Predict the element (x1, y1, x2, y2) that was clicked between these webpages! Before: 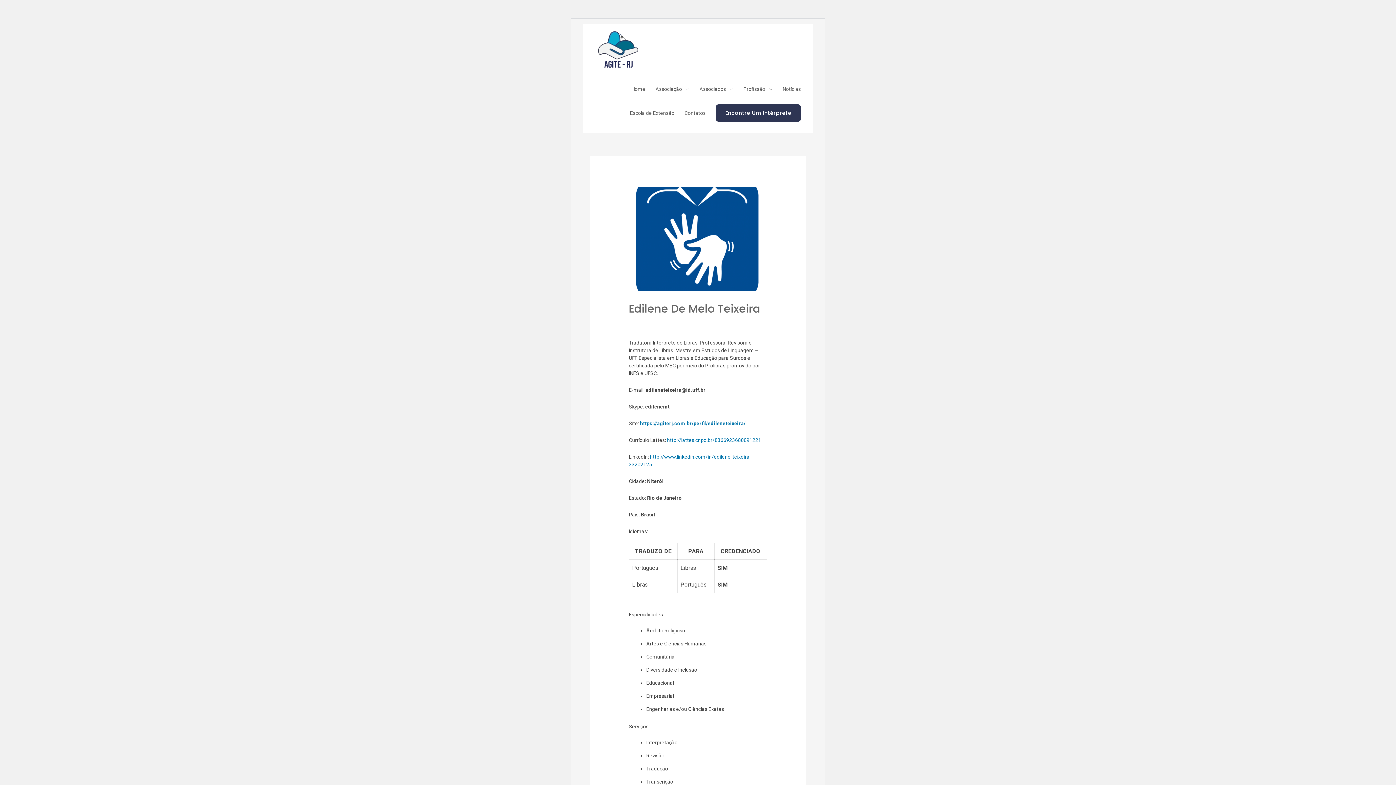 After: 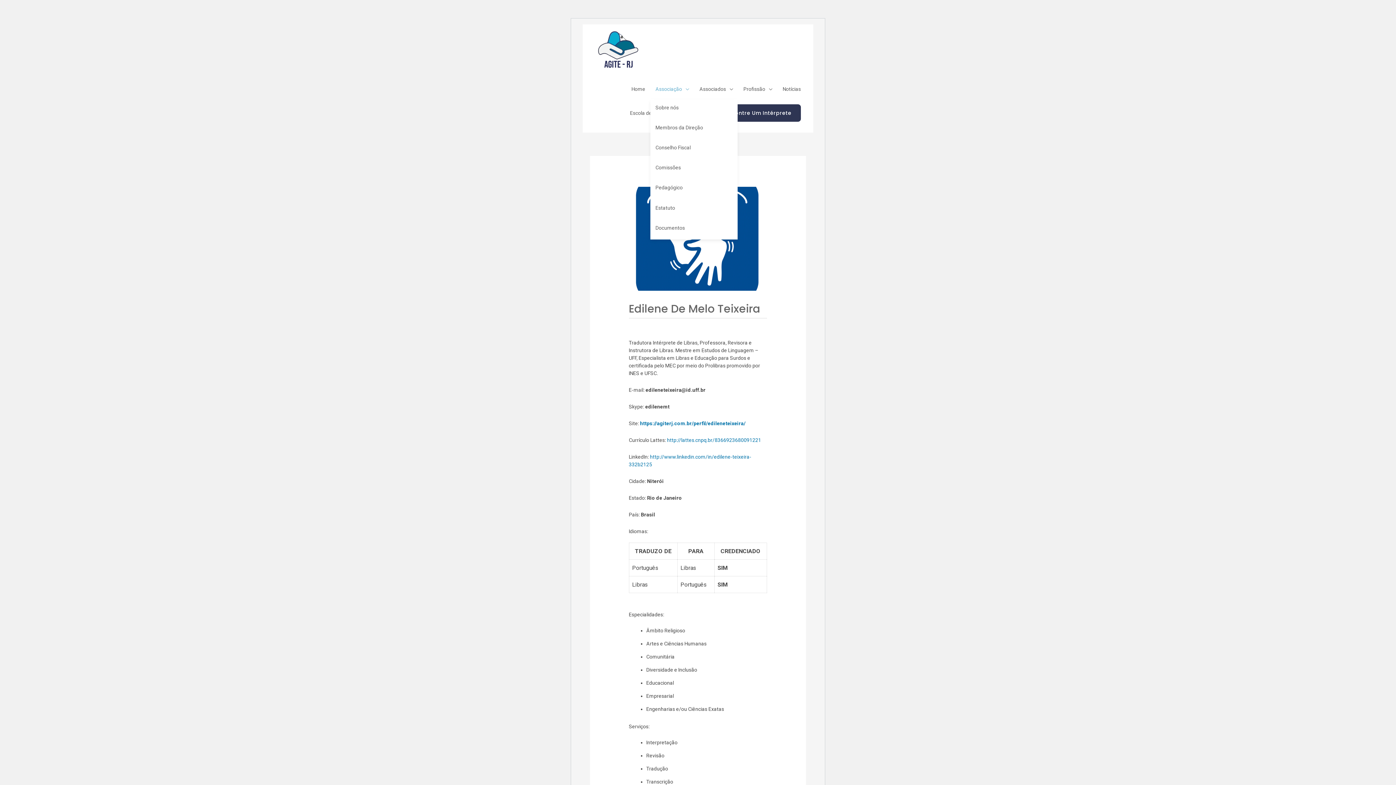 Action: bbox: (650, 78, 694, 99) label: Associação